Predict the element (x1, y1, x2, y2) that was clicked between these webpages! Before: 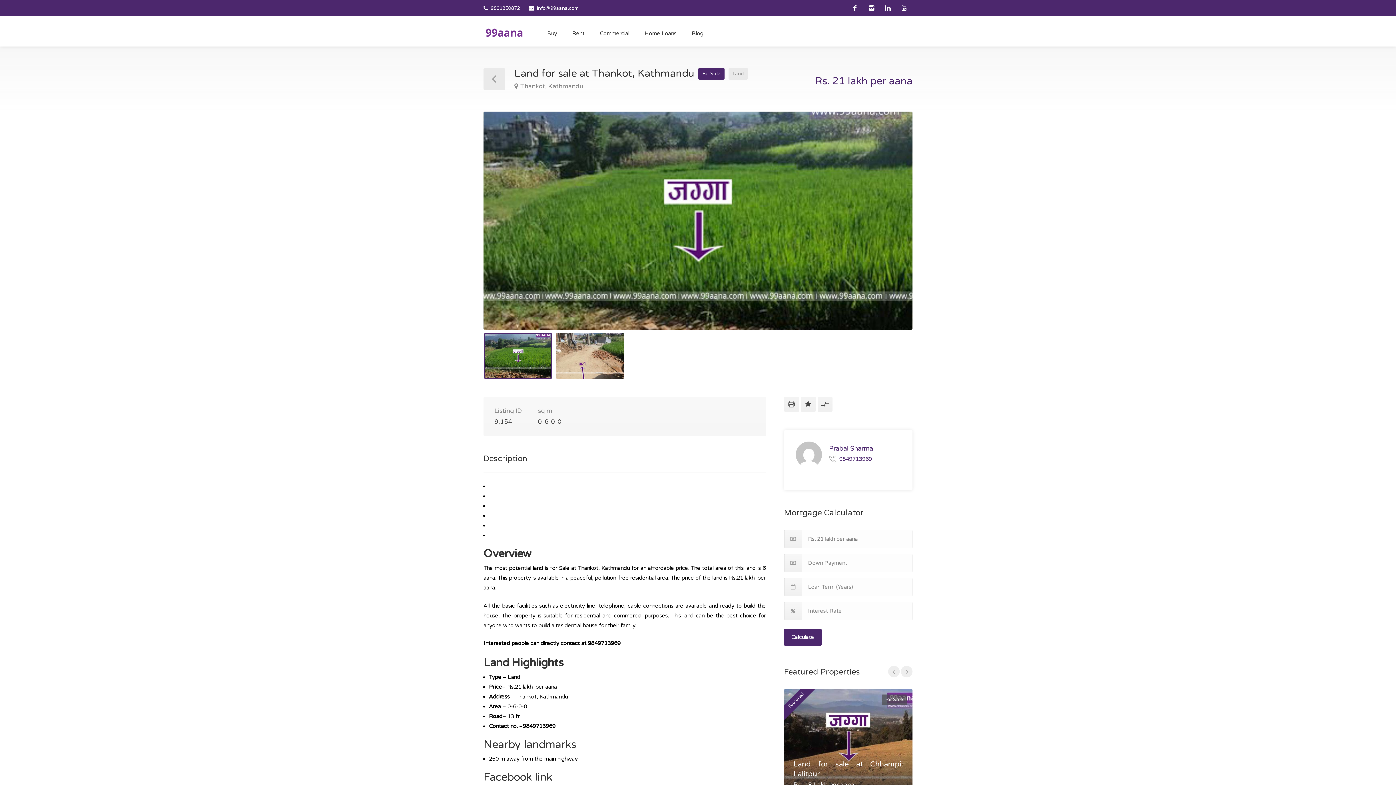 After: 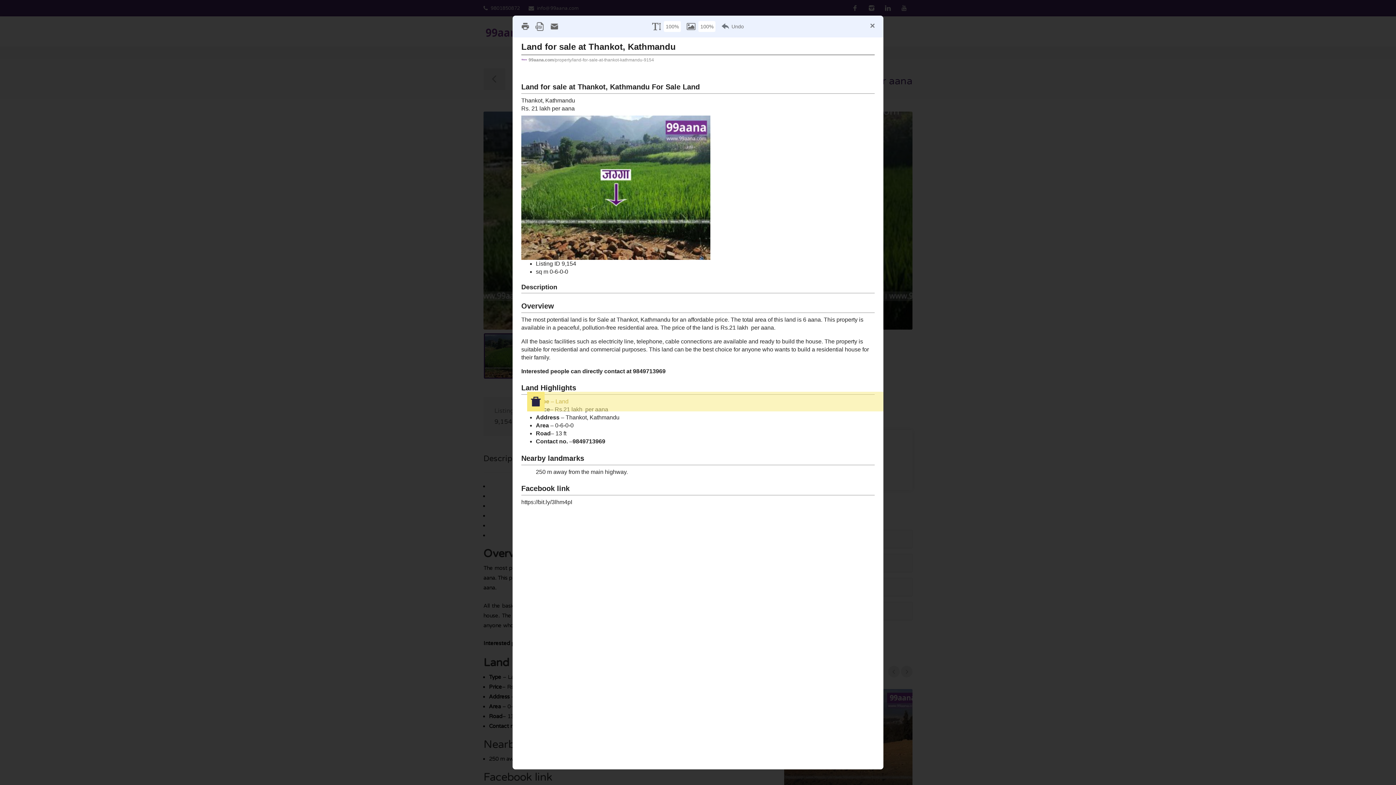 Action: bbox: (784, 397, 799, 412)